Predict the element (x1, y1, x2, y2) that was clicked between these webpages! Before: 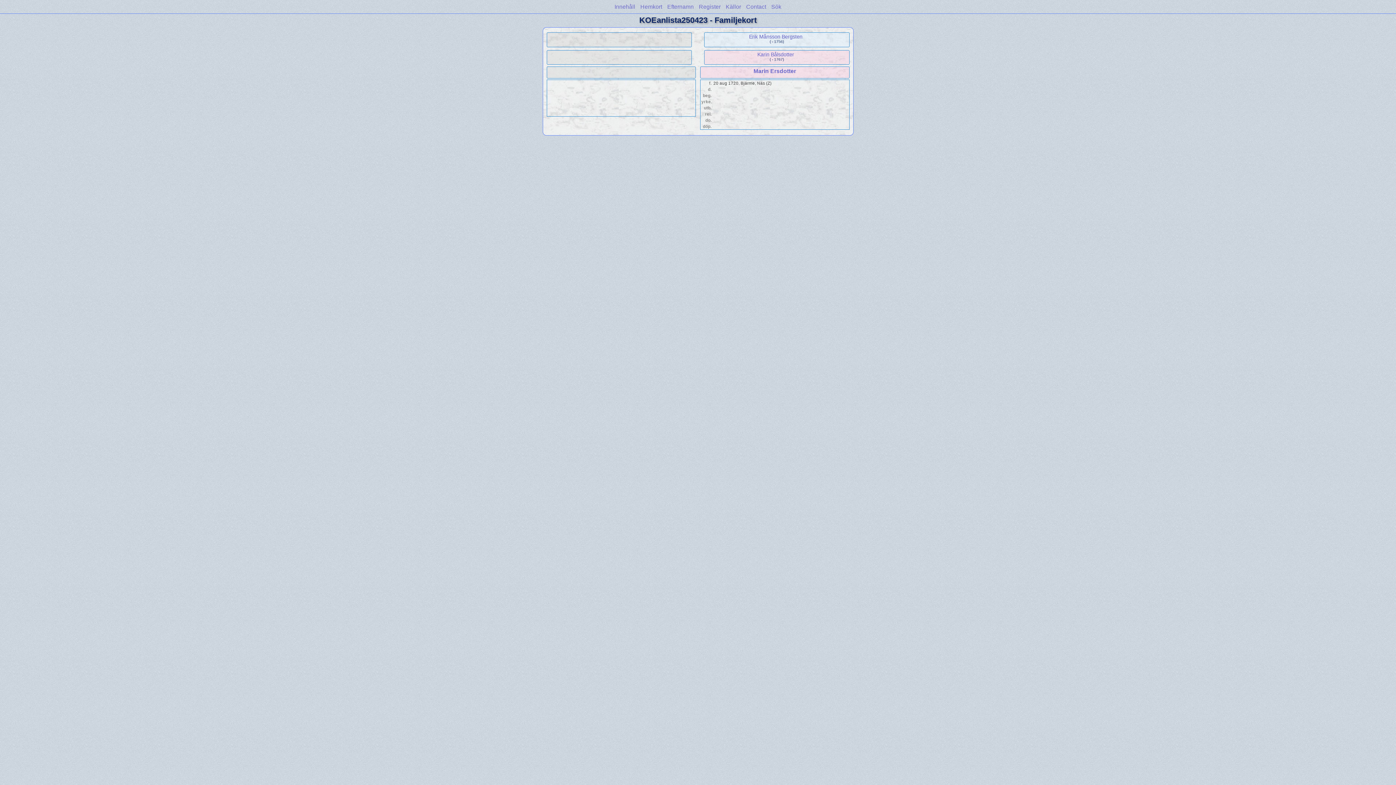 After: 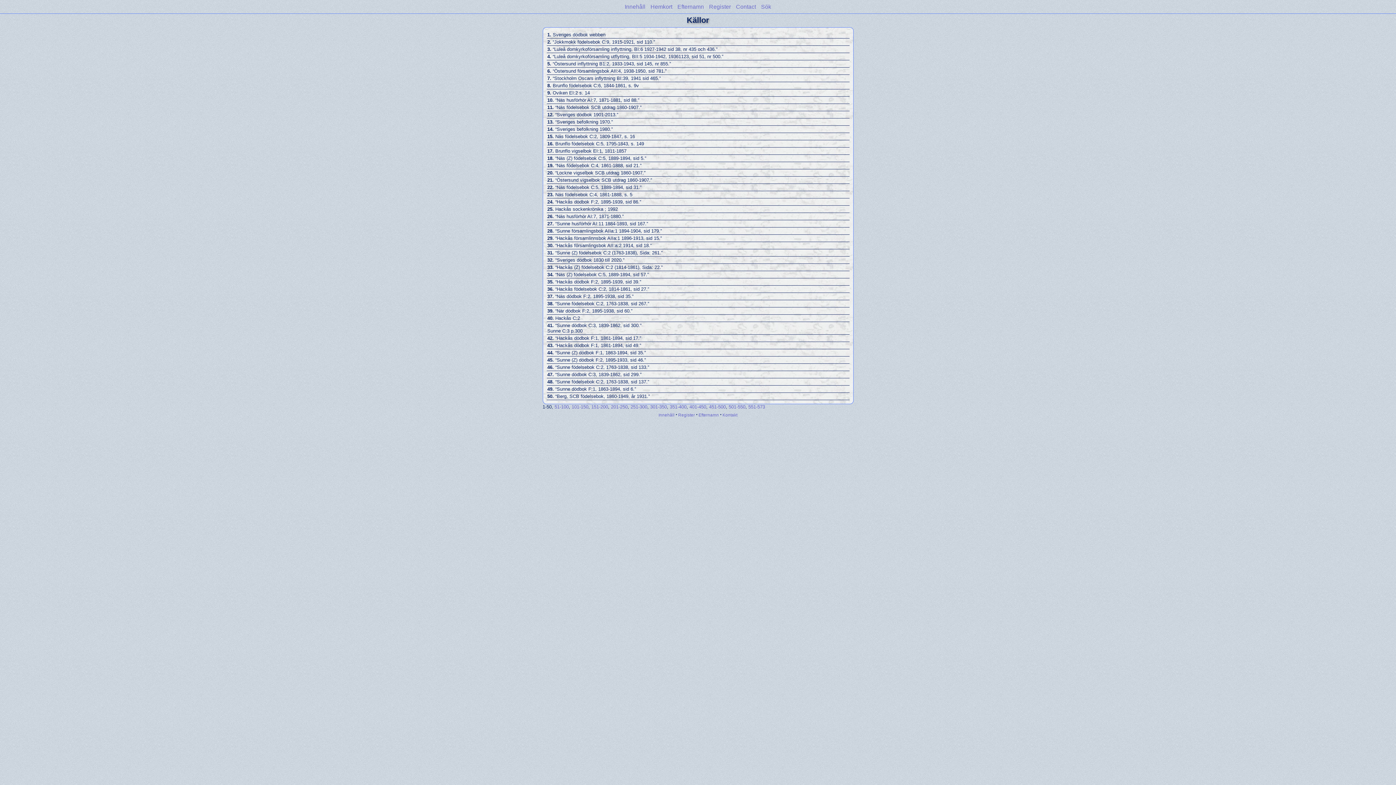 Action: label: Källor bbox: (726, 3, 741, 9)